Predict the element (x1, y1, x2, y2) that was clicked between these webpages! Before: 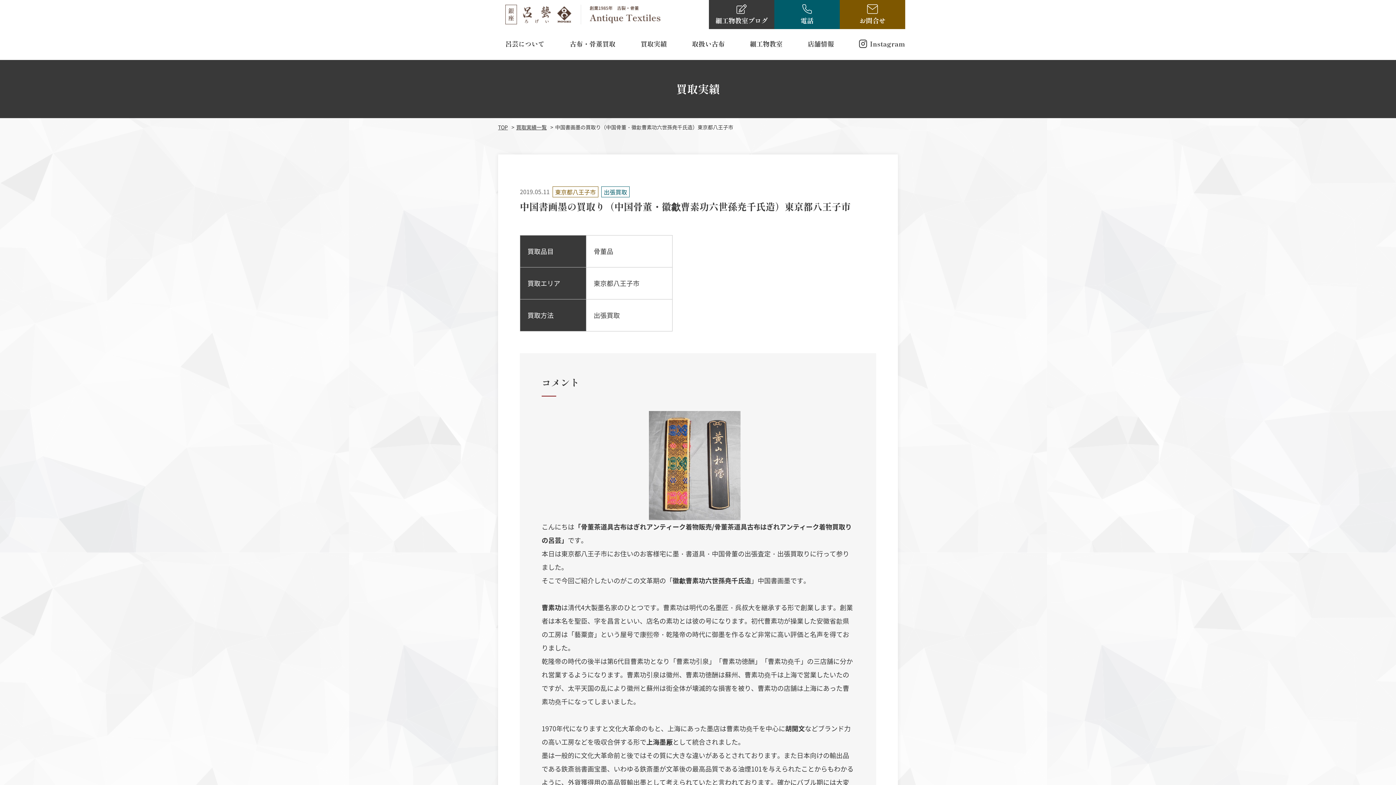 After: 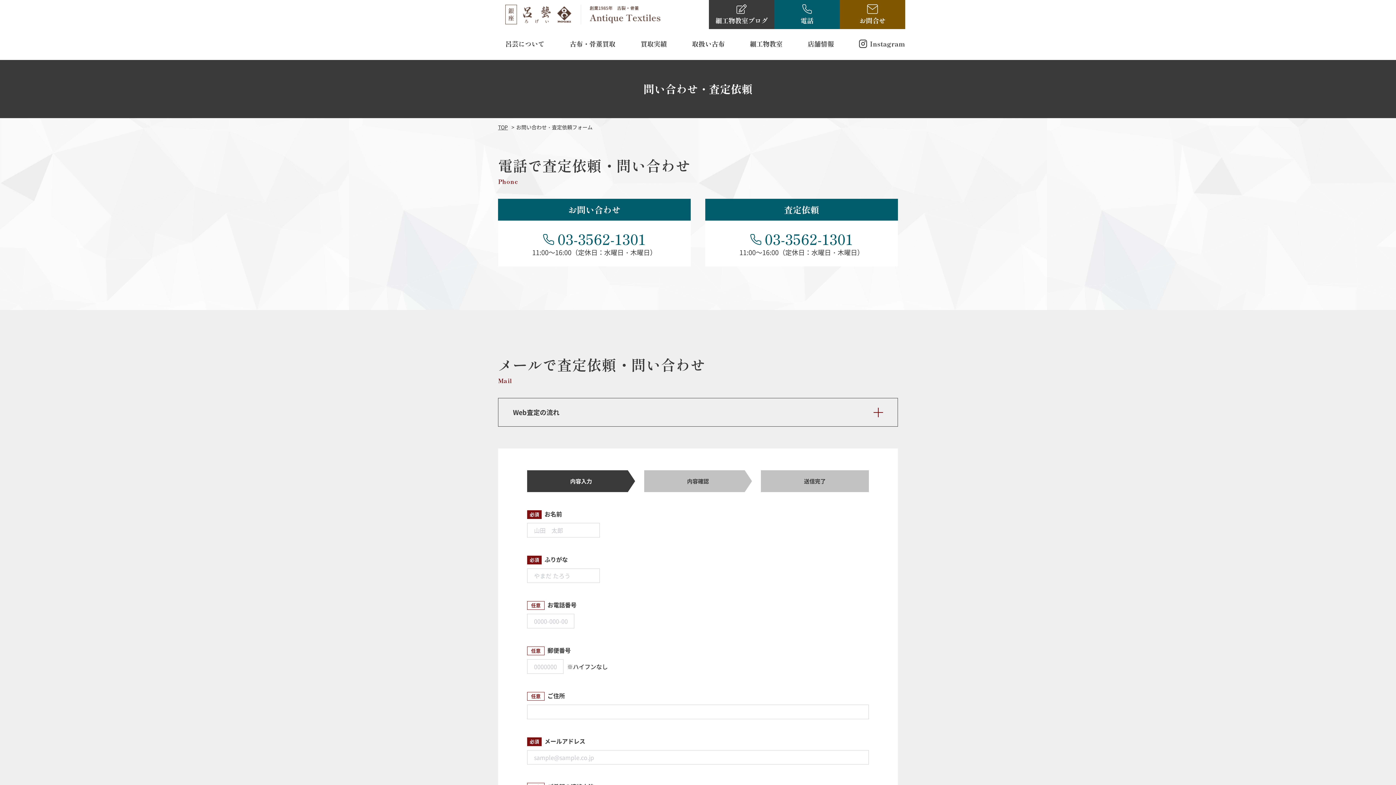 Action: label: お問合せ bbox: (840, 0, 905, 29)